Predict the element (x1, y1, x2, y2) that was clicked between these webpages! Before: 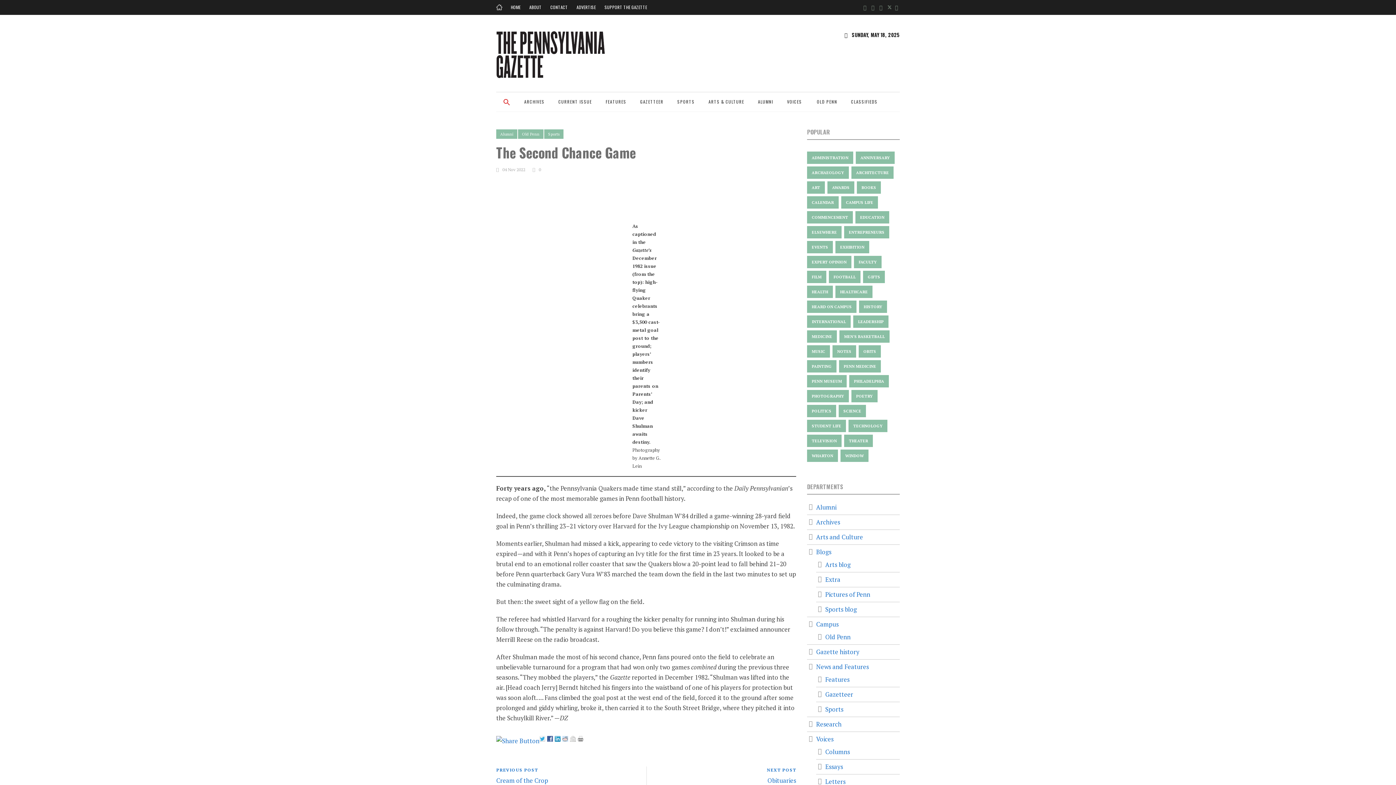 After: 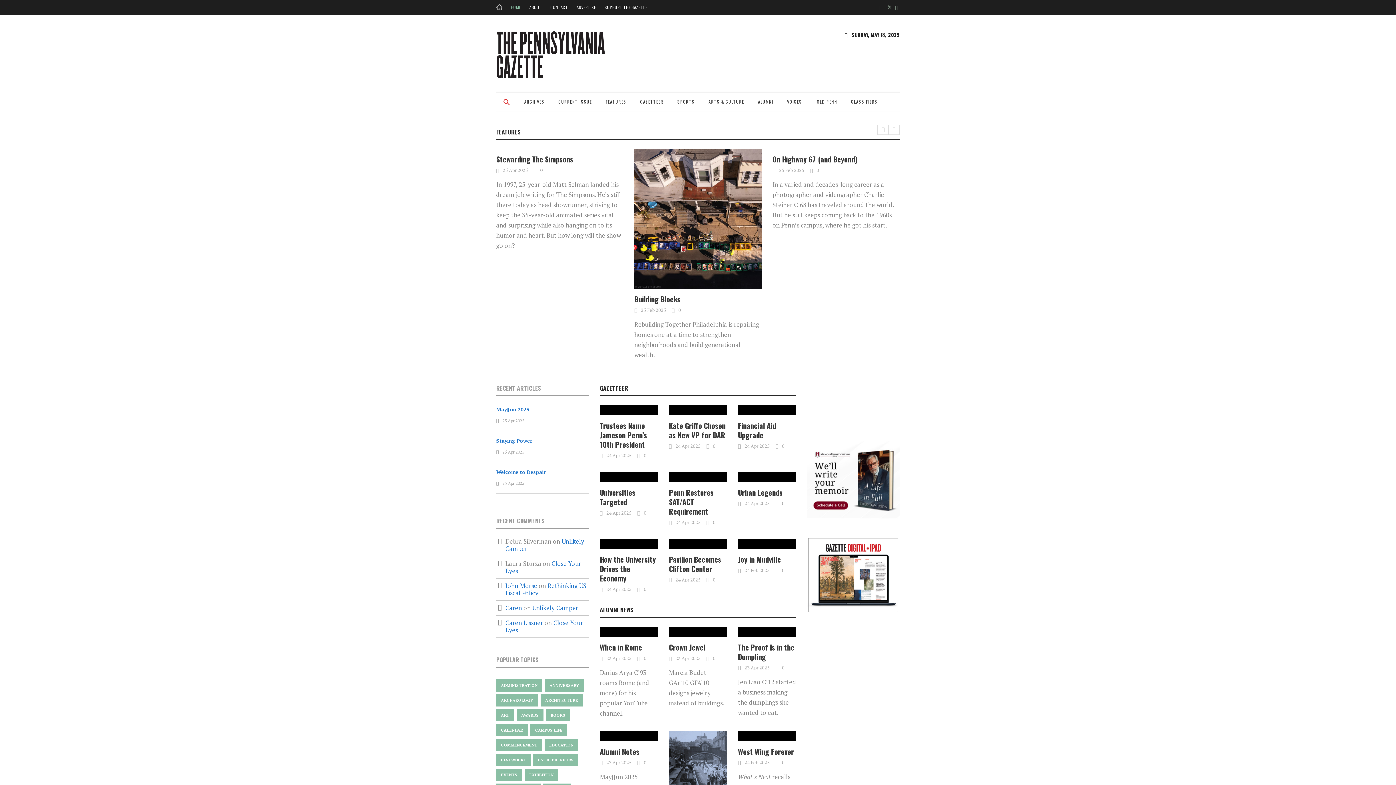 Action: label: HOME bbox: (510, 4, 520, 10)